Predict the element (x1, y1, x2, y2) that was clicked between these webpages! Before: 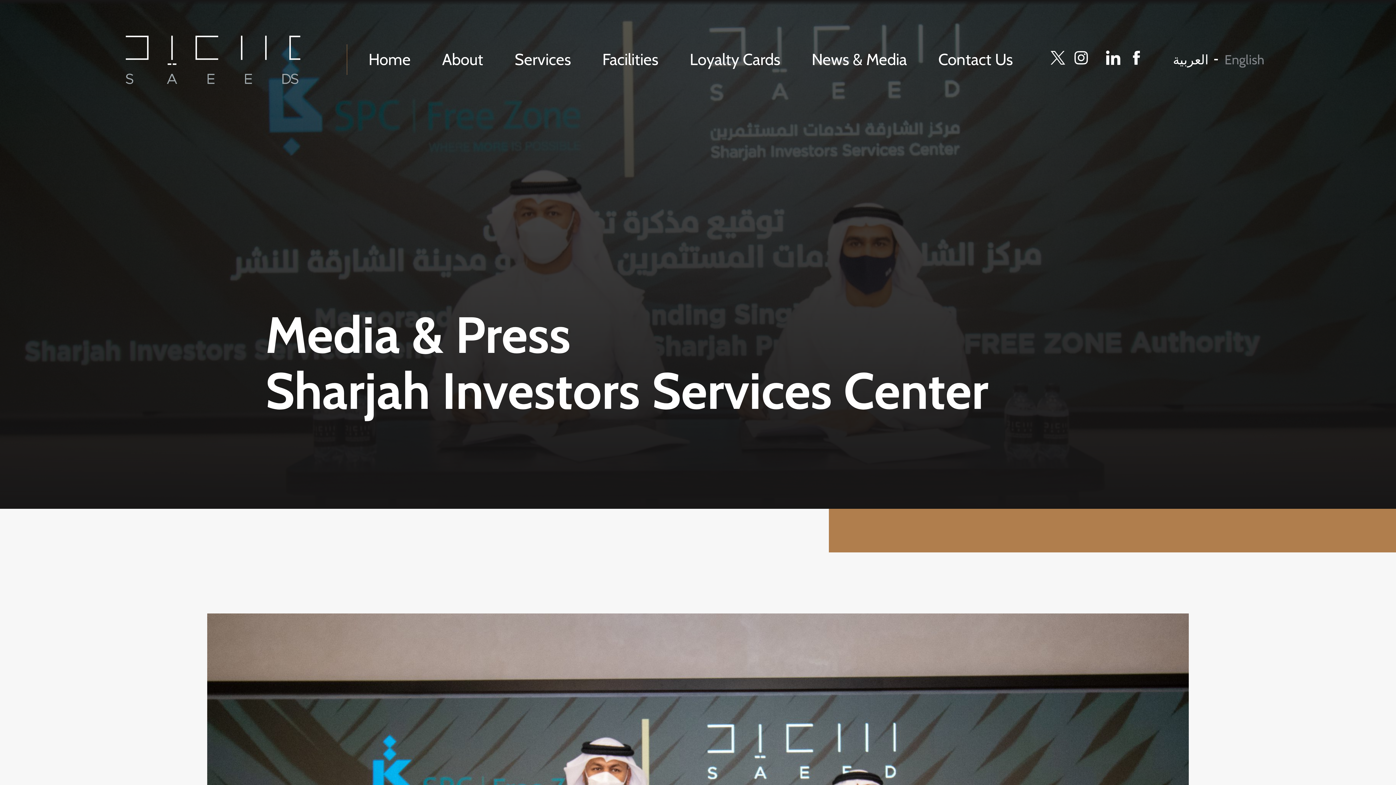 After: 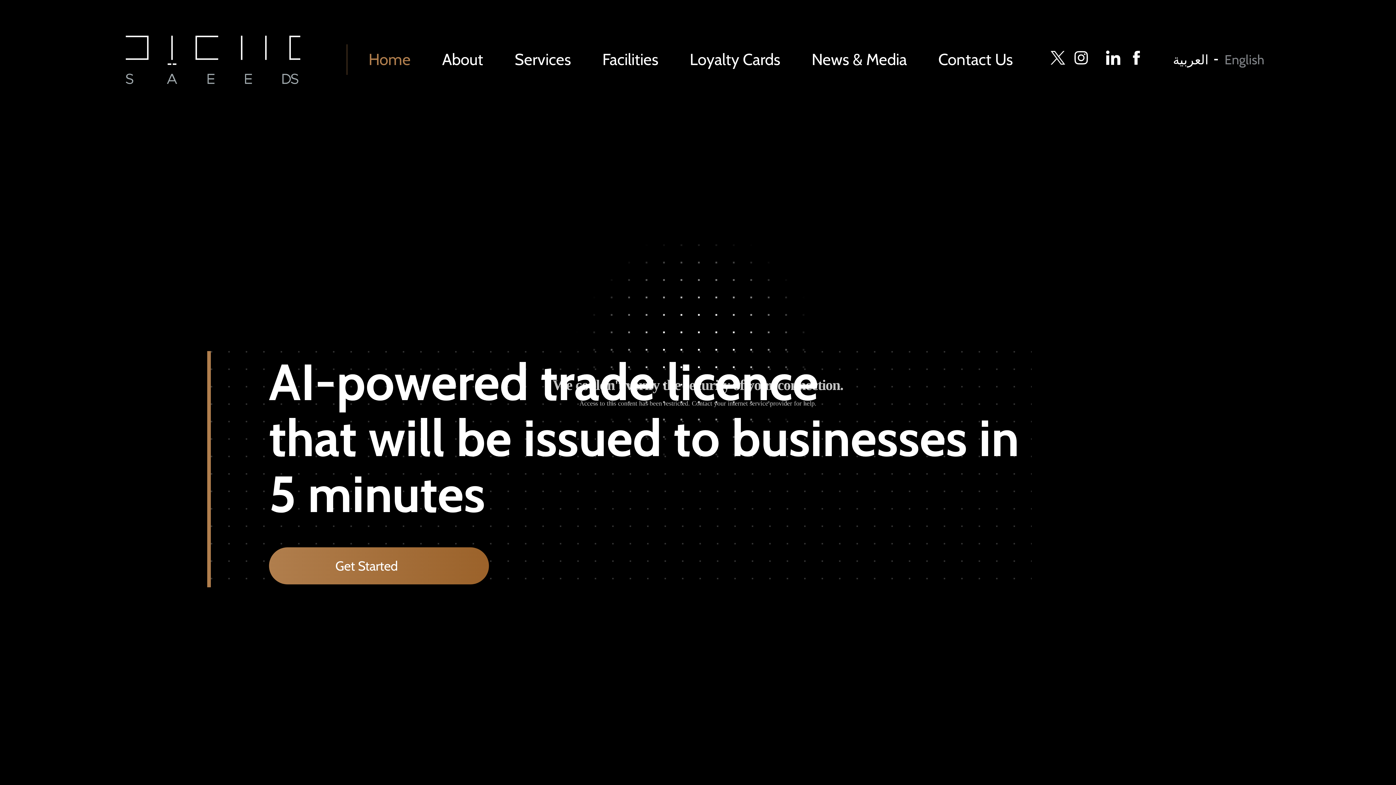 Action: label: Saeed bbox: (125, 34, 300, 84)